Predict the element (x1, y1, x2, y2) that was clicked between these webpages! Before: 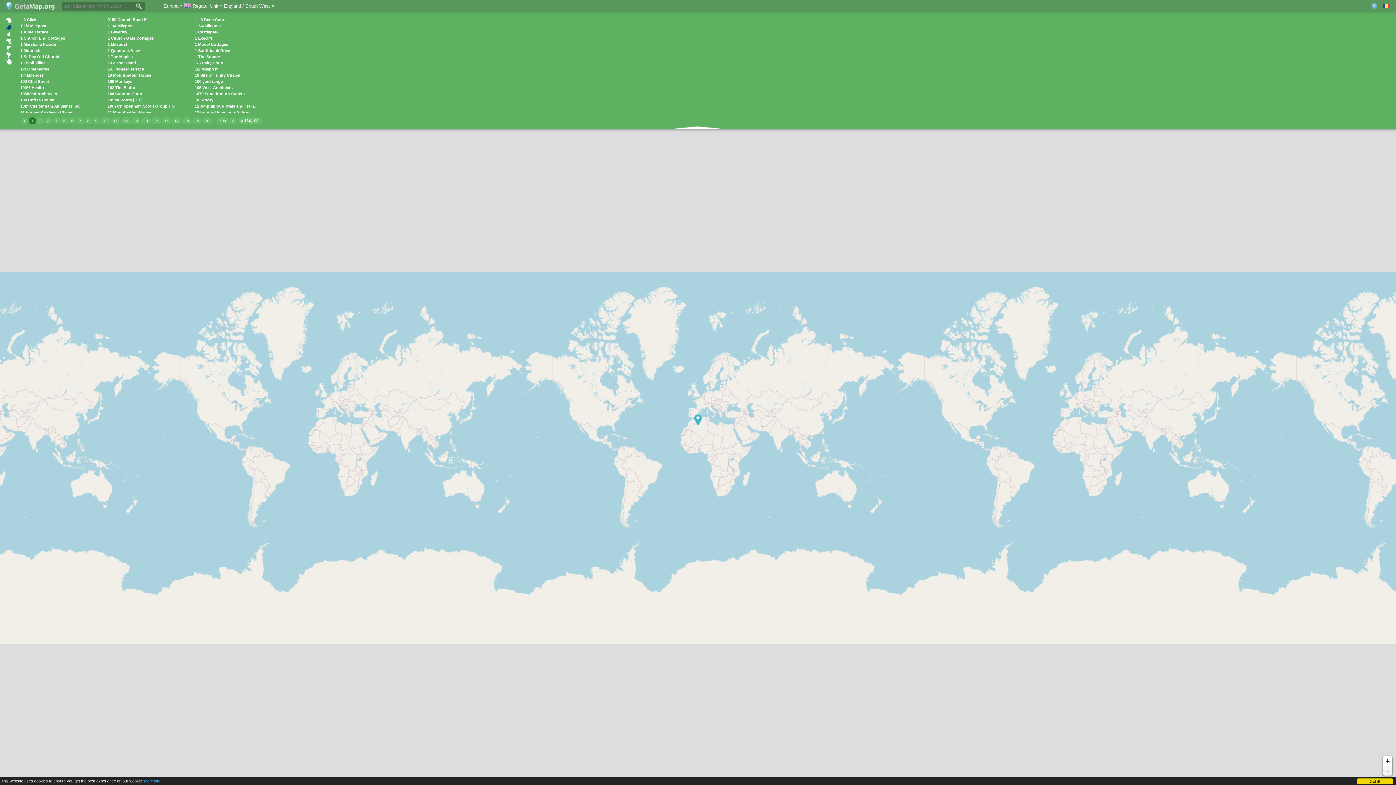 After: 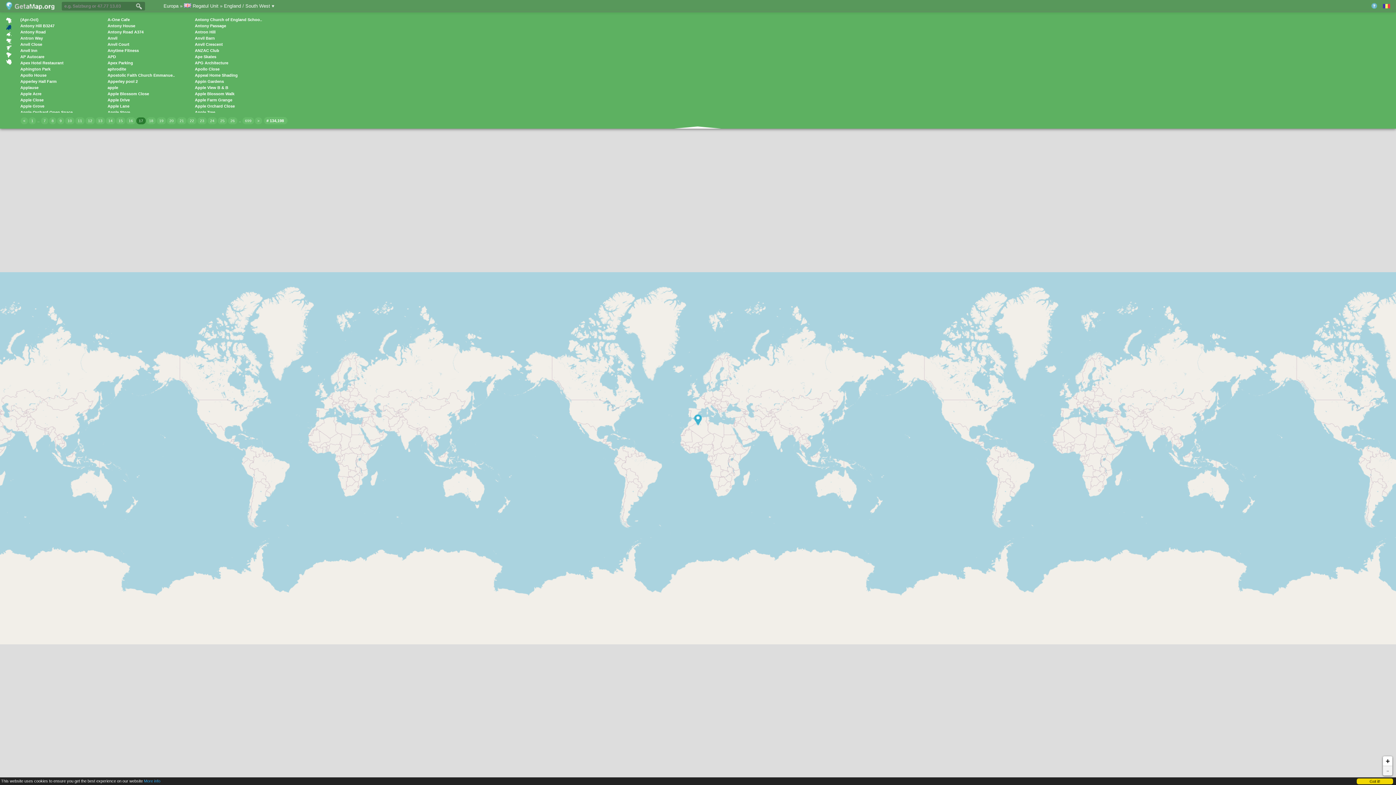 Action: label: 17 bbox: (172, 117, 181, 124)